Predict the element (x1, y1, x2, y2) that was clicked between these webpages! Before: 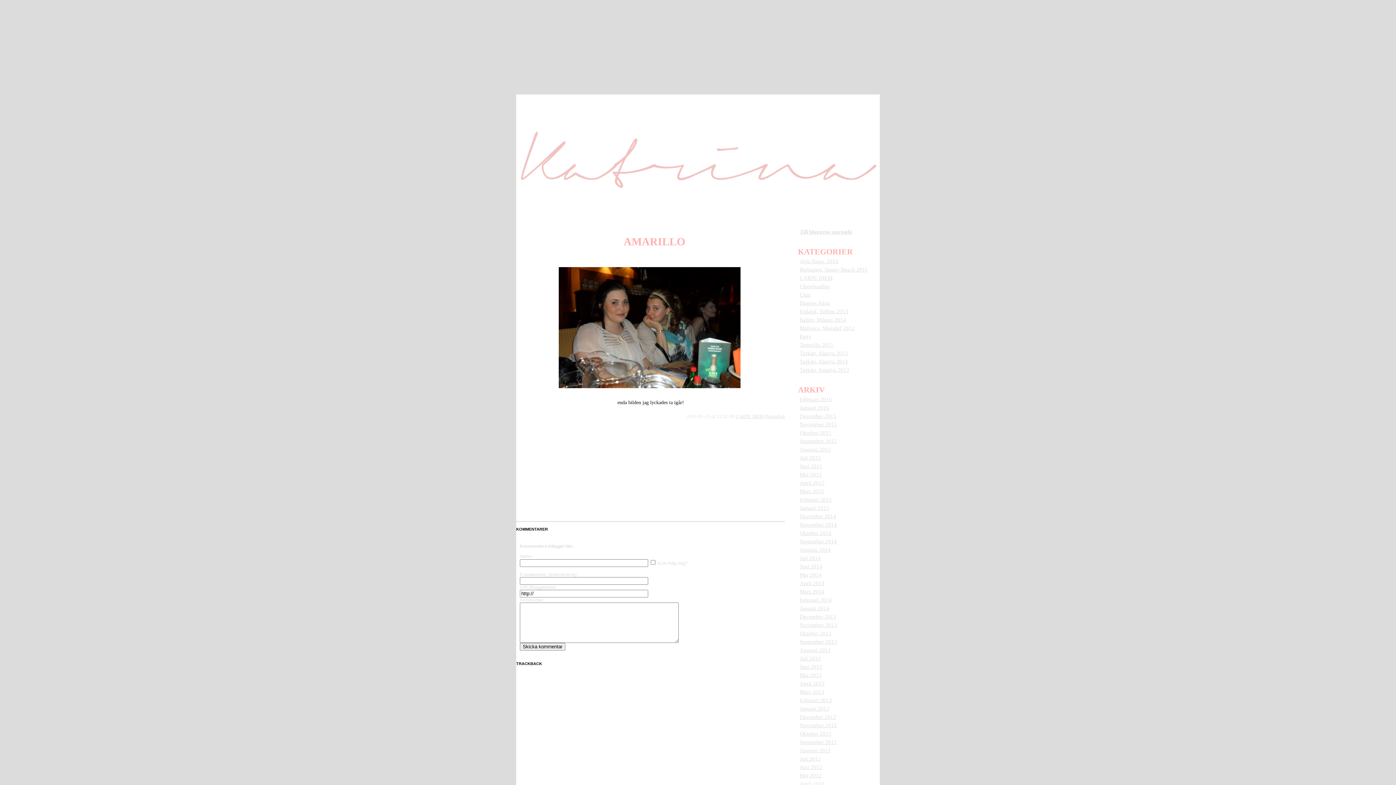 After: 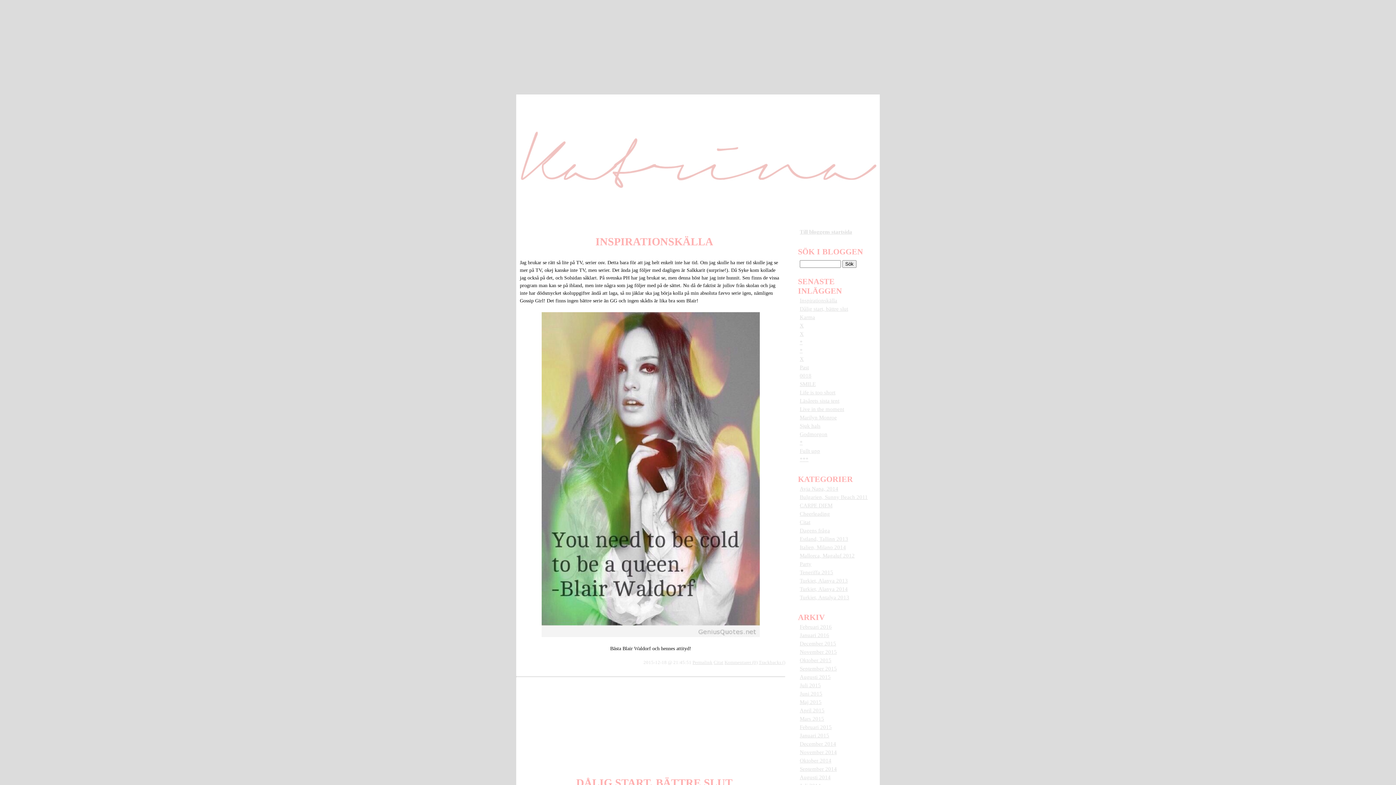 Action: label: Citat bbox: (800, 292, 810, 297)